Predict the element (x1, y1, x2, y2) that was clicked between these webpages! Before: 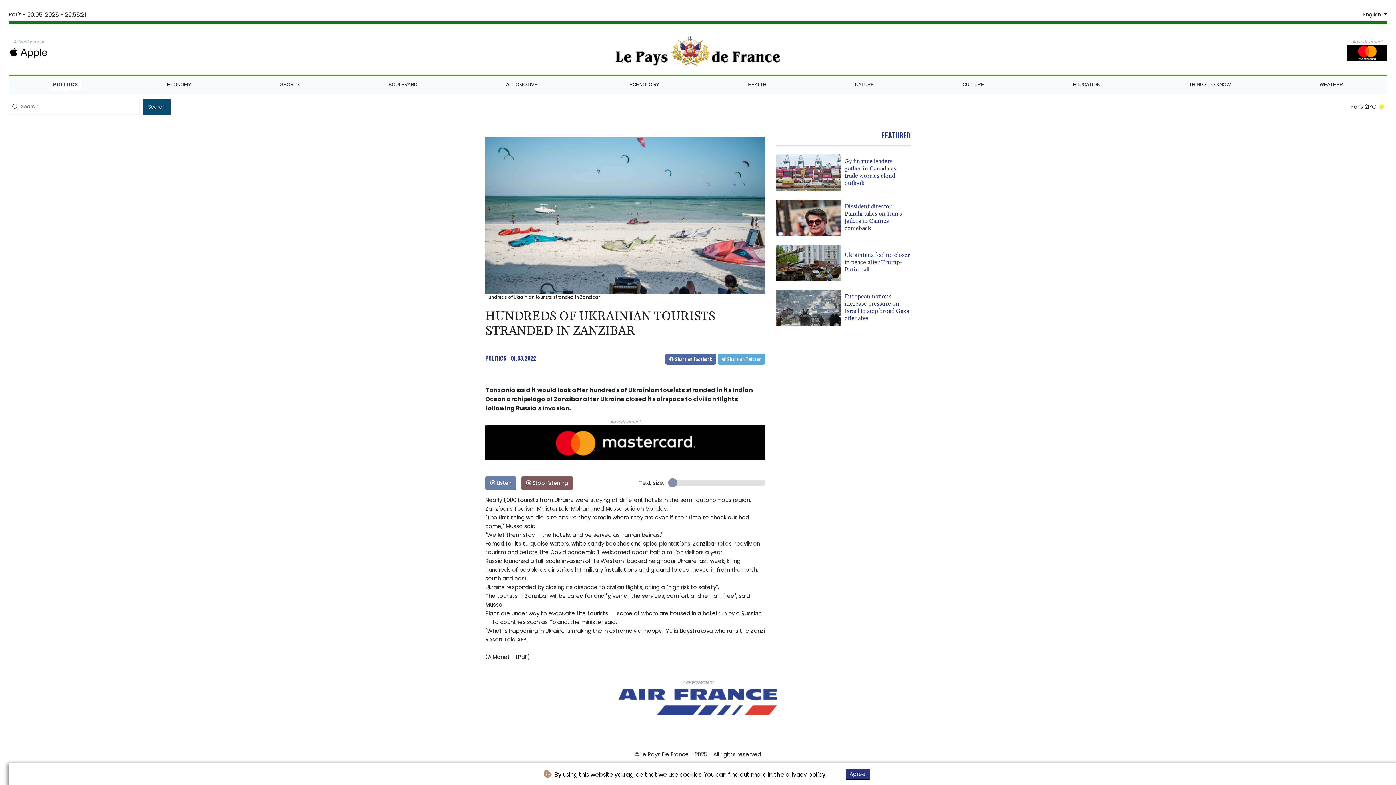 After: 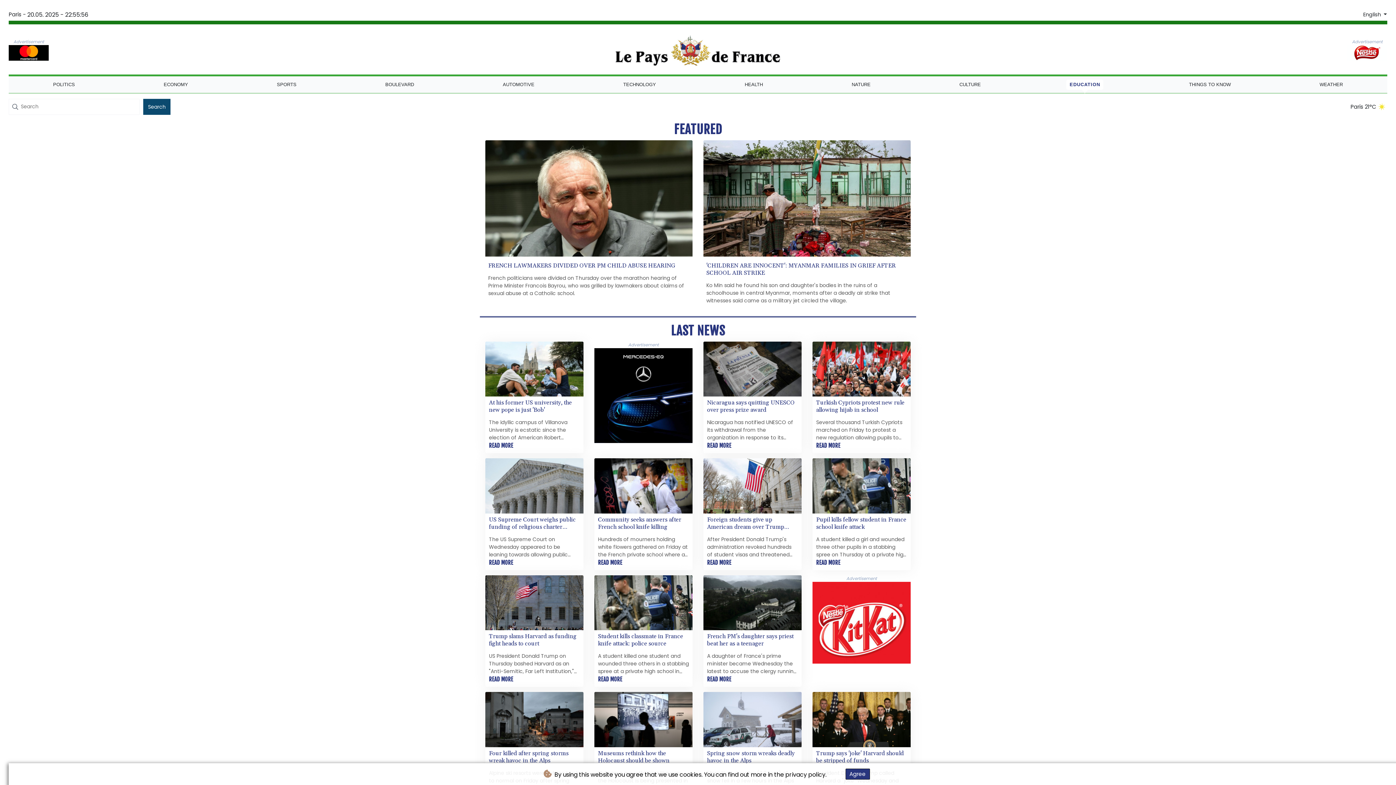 Action: label: EDUCATION bbox: (1069, 79, 1103, 89)